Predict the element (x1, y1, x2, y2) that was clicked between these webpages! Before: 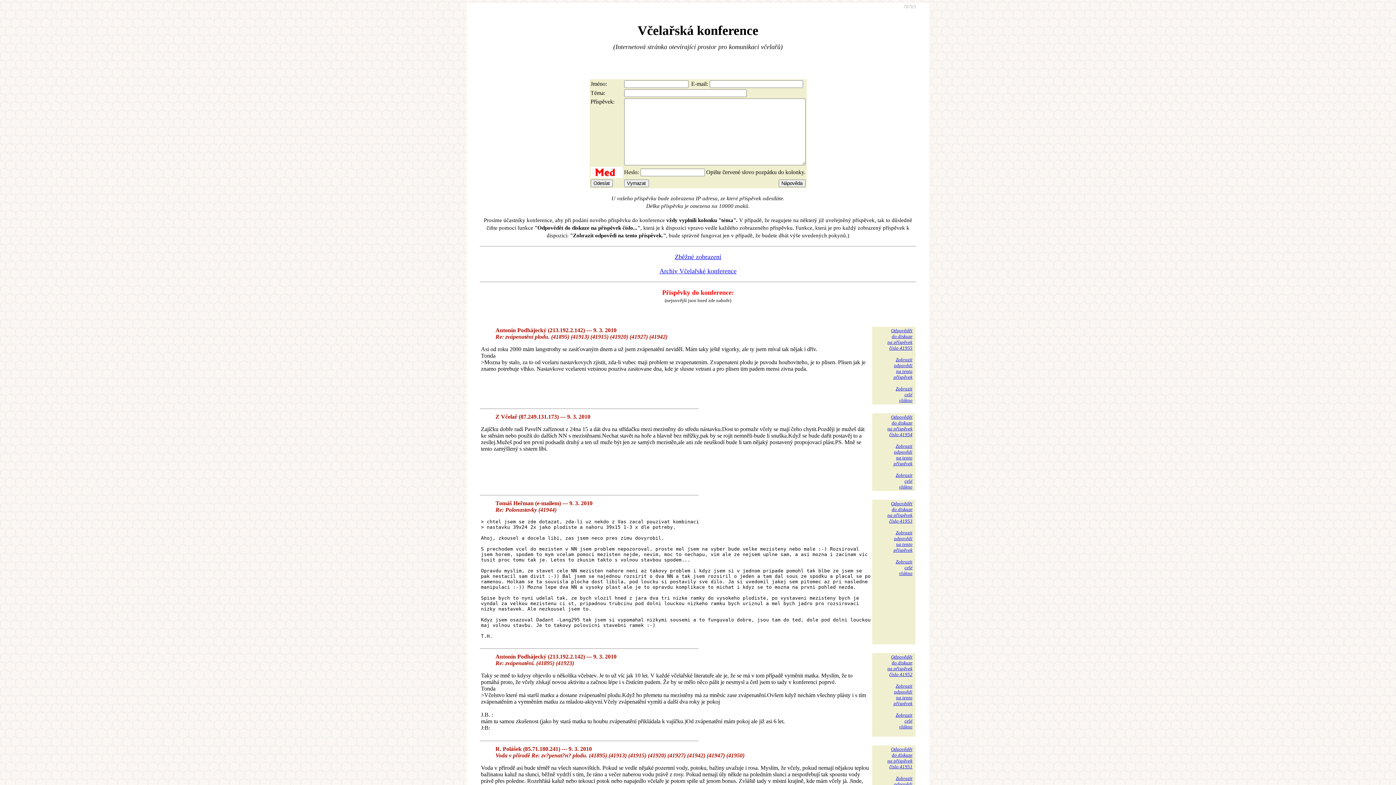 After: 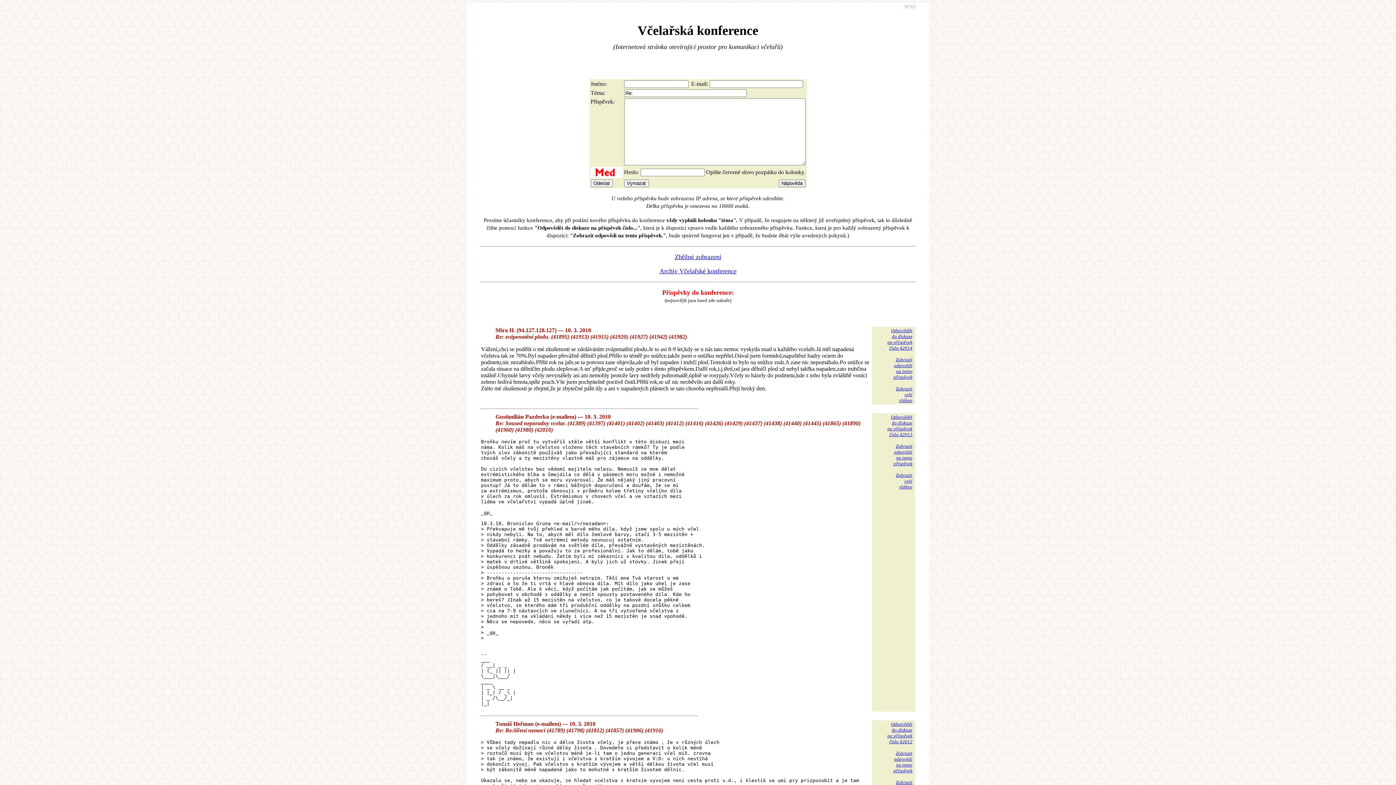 Action: label: Odpovědět
do diskuze
na příspěvek
číslo 41954 bbox: (887, 414, 912, 437)